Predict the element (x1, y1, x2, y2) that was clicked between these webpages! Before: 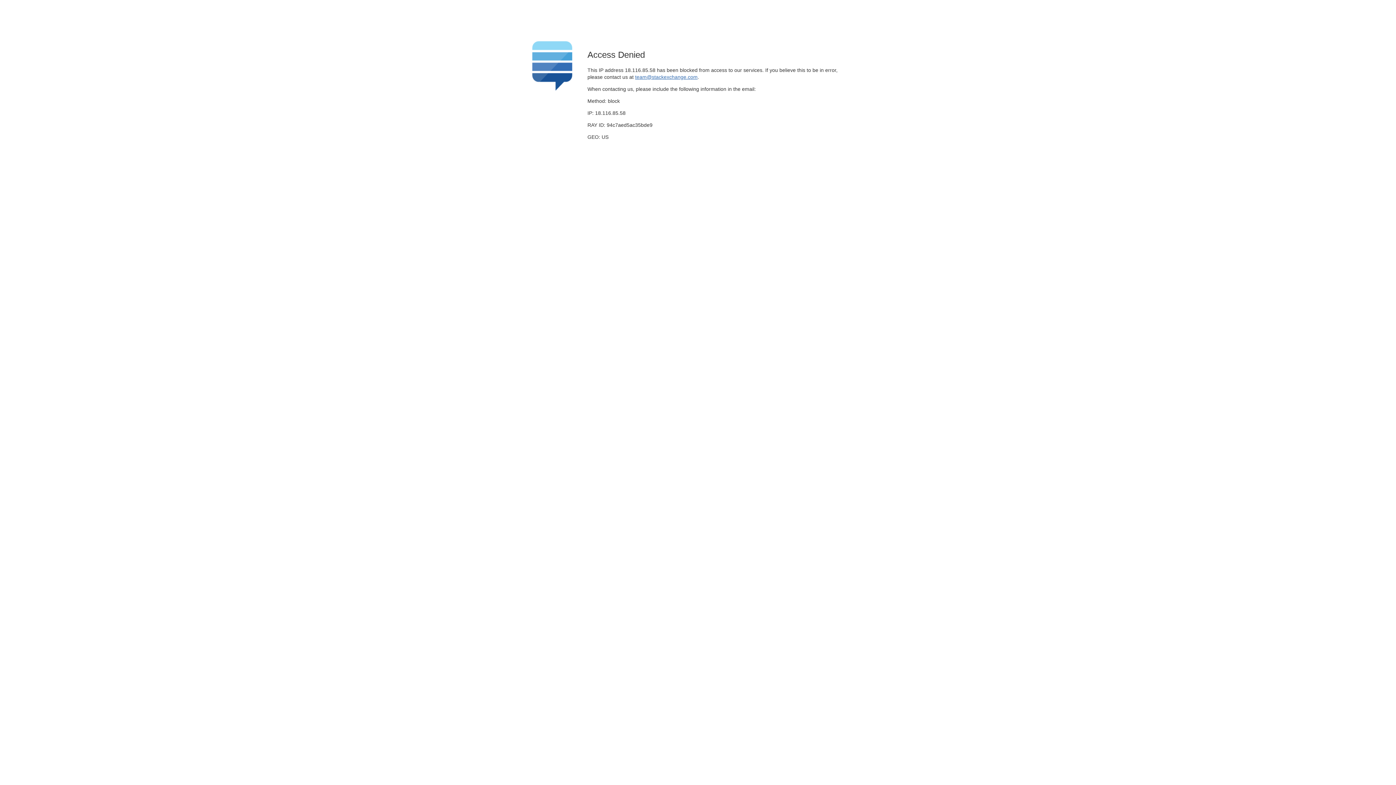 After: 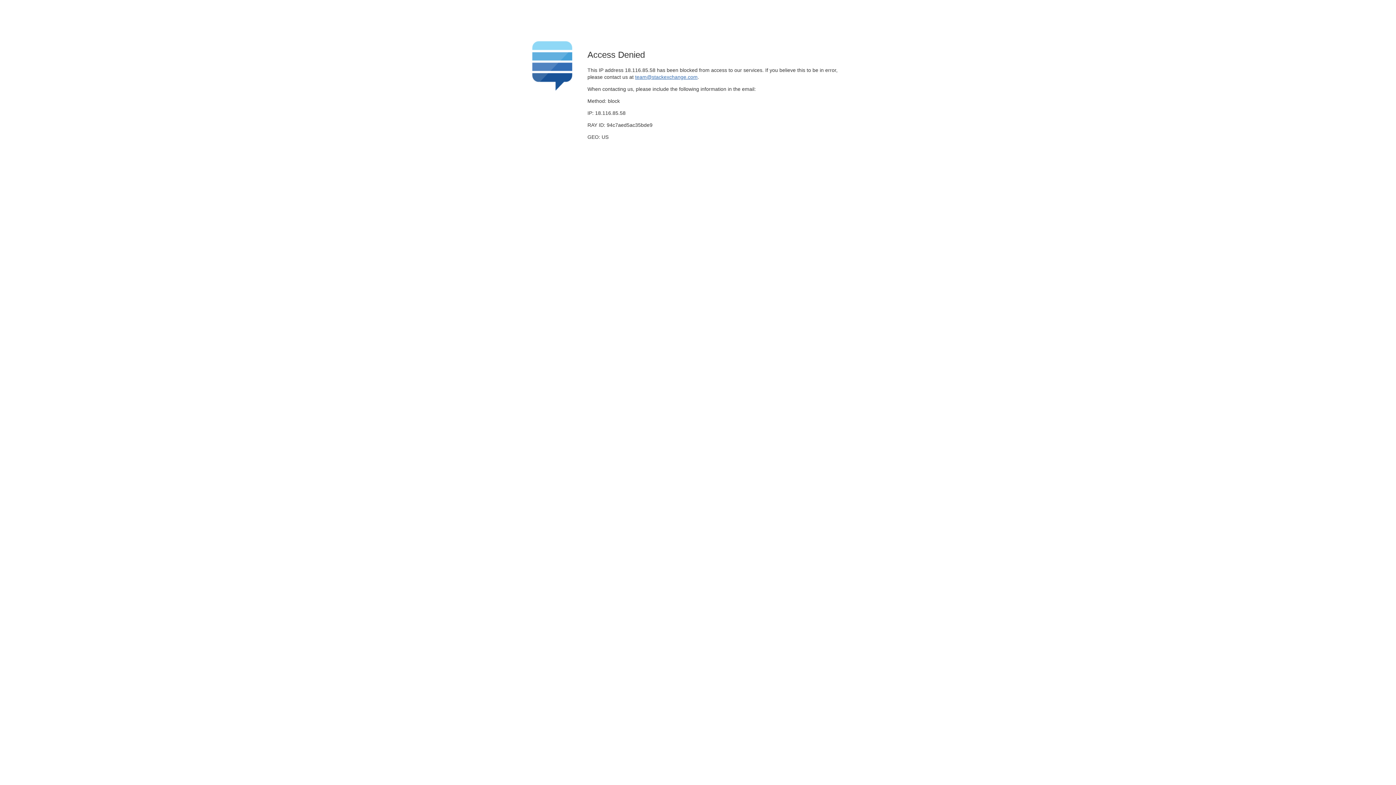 Action: label: team@stackexchange.com bbox: (635, 74, 697, 79)